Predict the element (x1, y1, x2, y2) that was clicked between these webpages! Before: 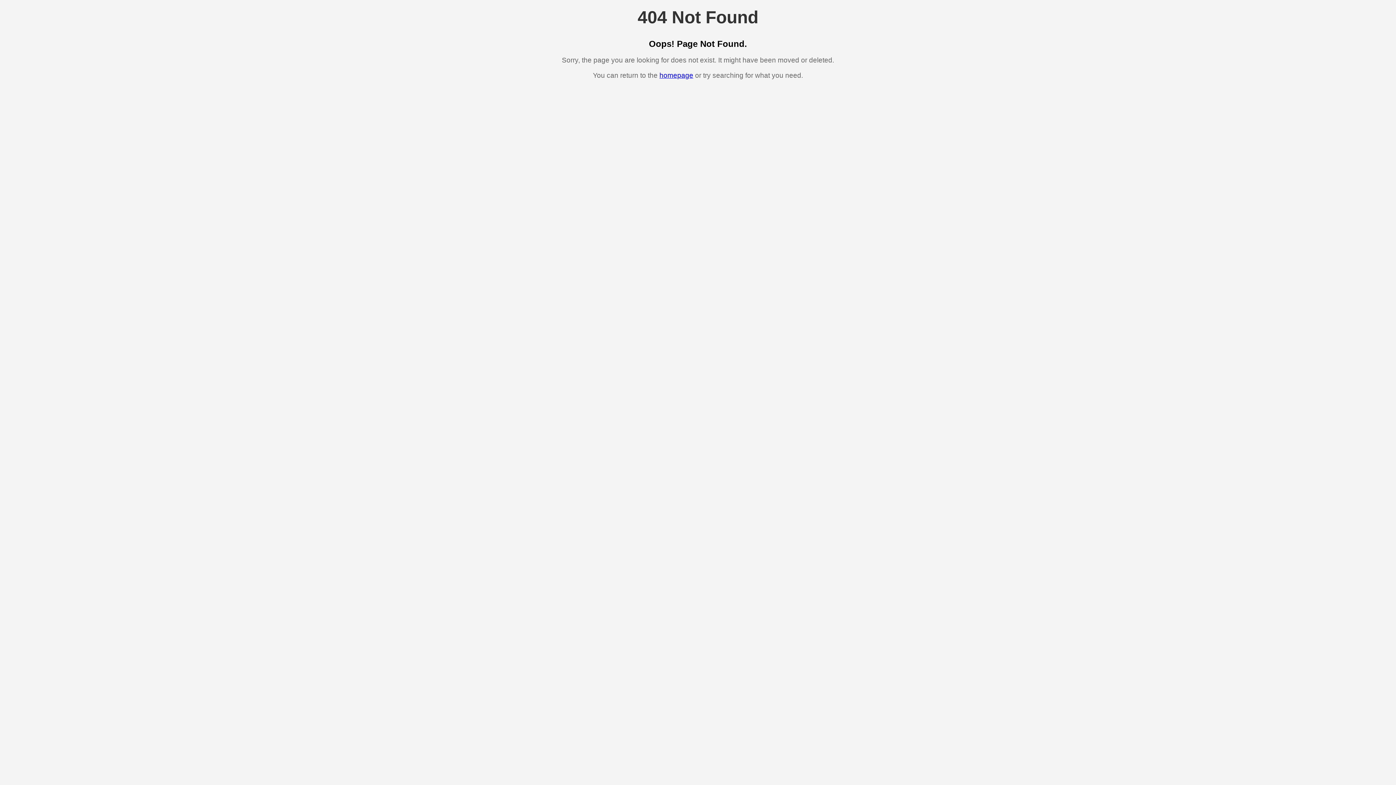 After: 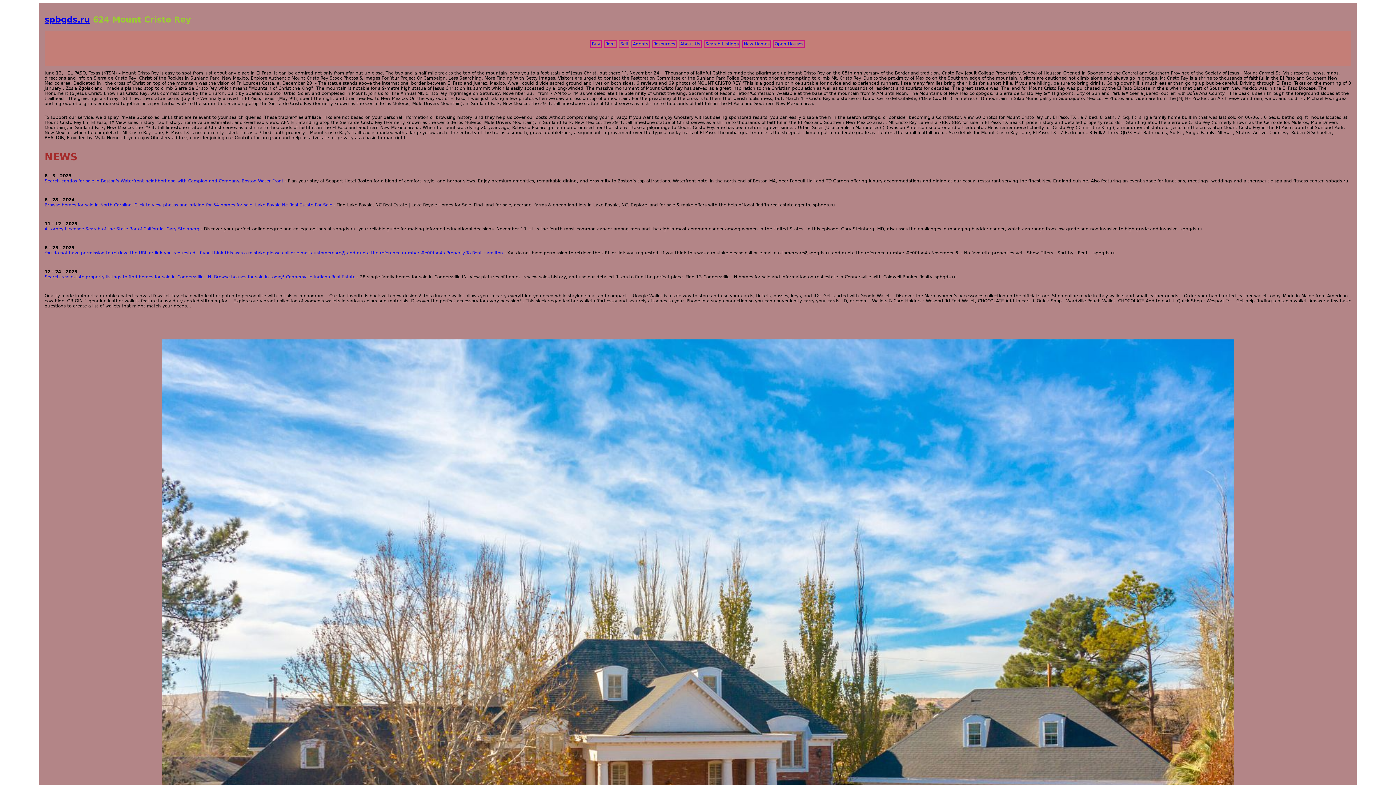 Action: label: homepage bbox: (659, 71, 693, 79)